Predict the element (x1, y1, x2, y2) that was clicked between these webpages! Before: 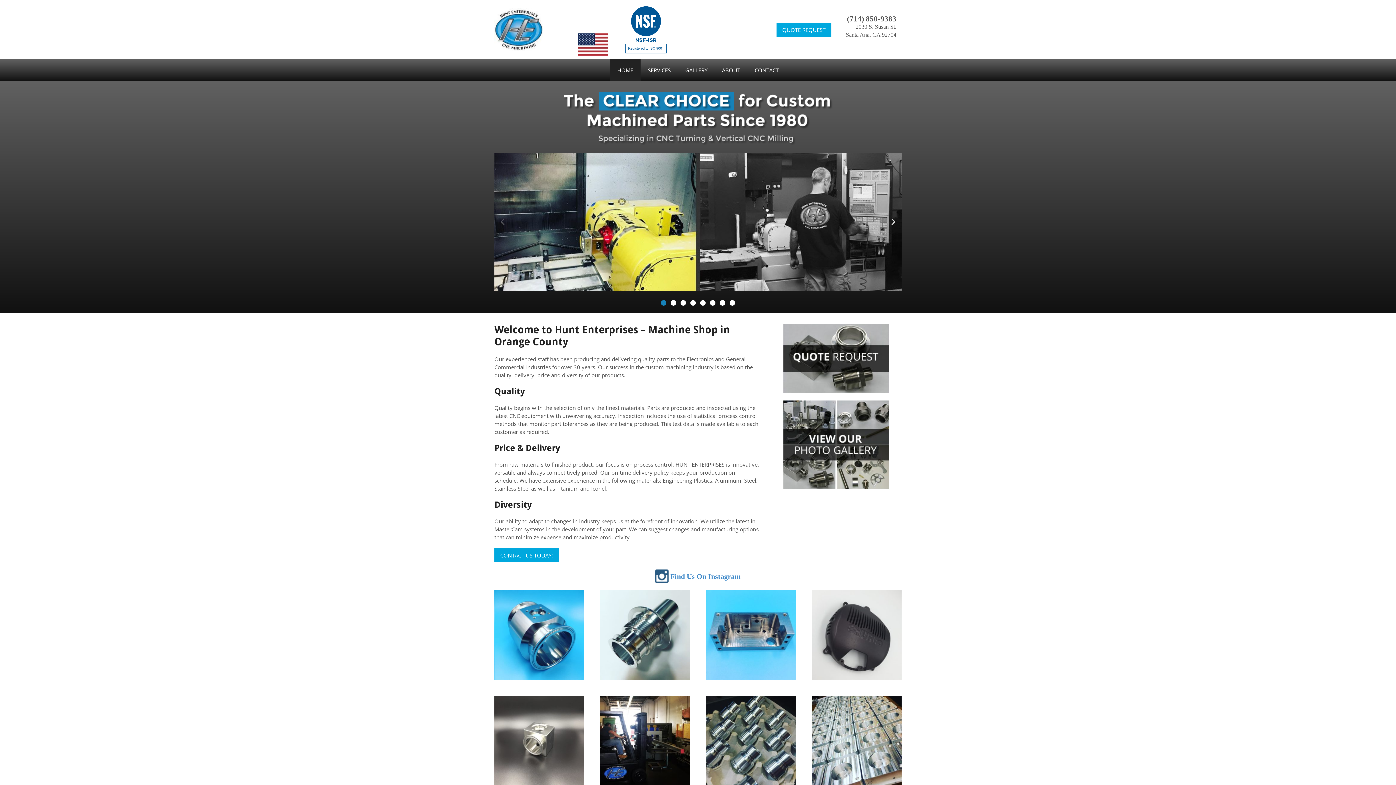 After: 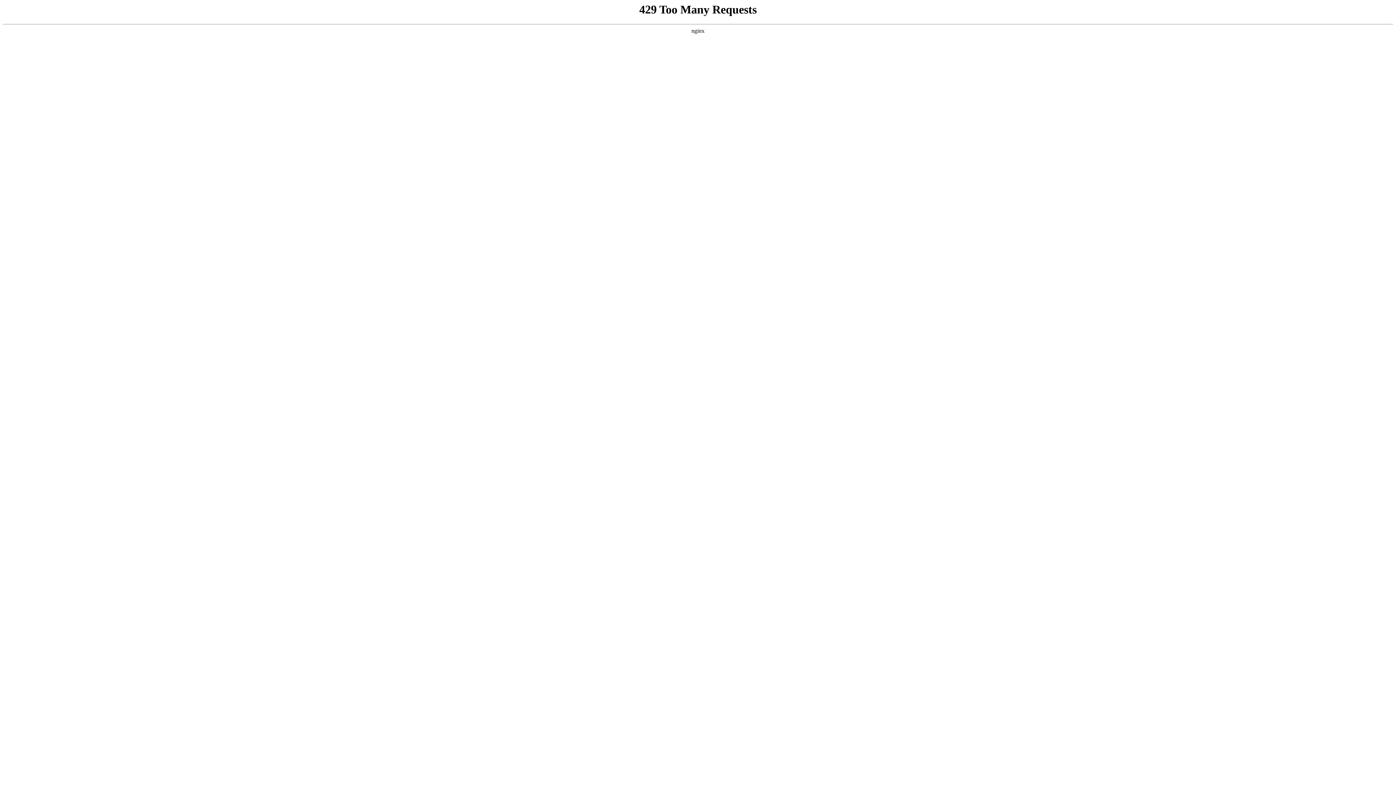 Action: label: CONTACT bbox: (747, 59, 786, 81)